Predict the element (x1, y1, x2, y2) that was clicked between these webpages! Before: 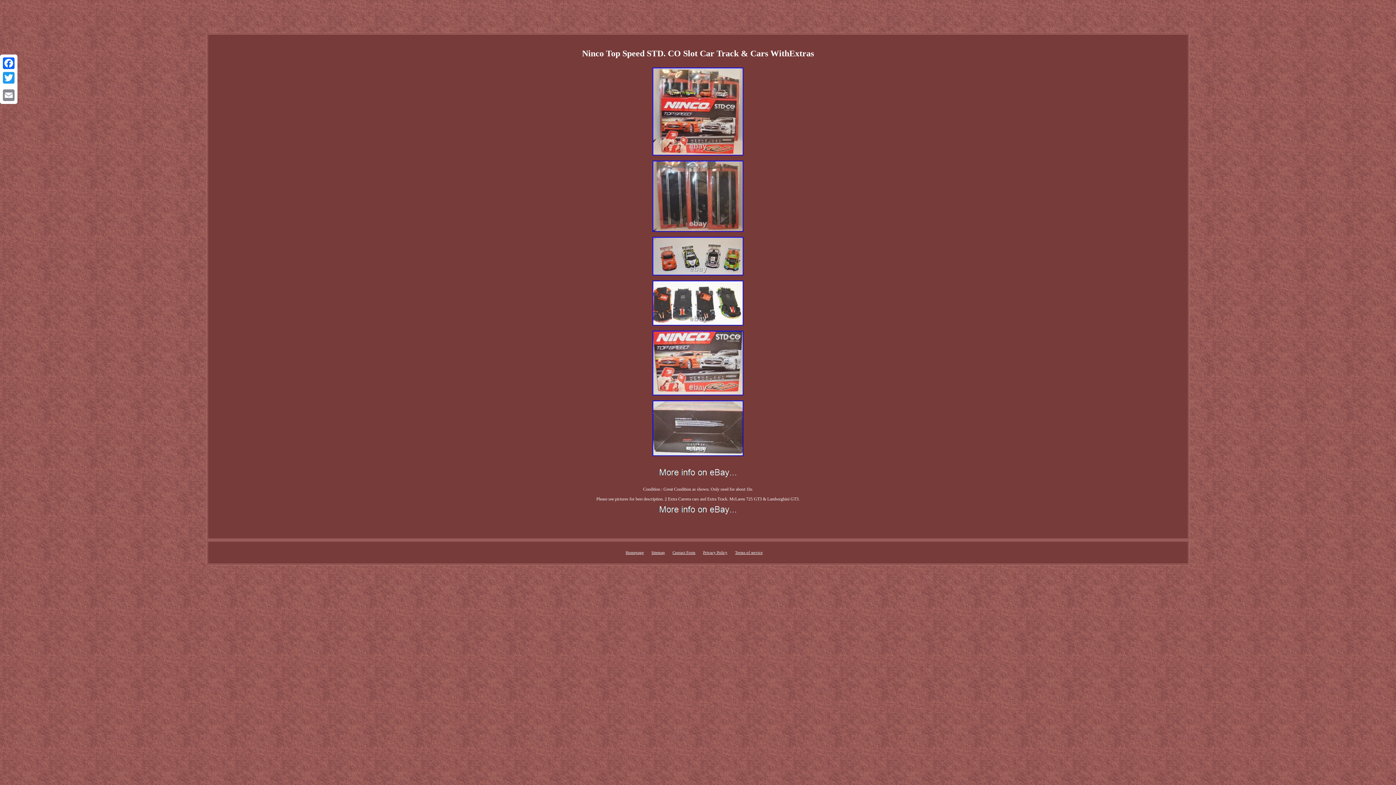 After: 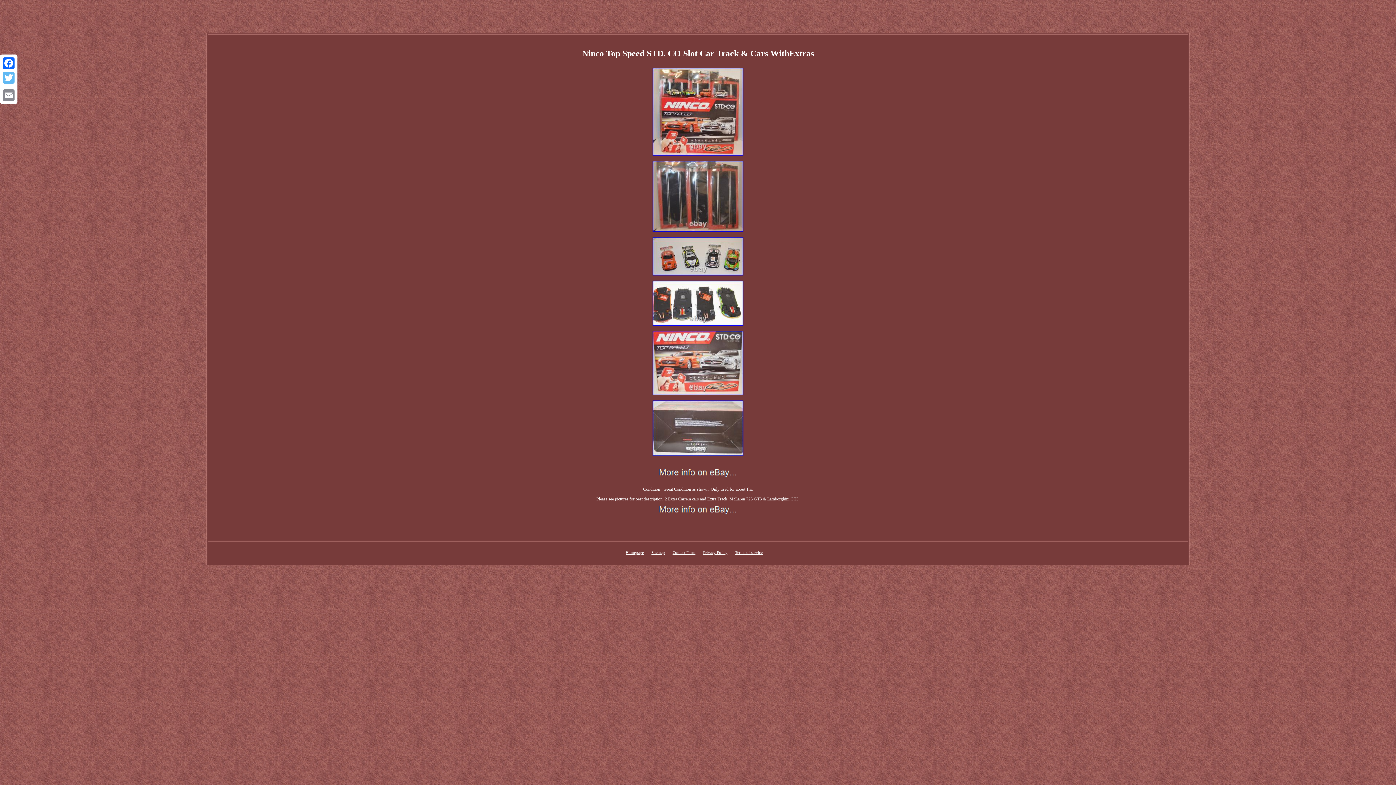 Action: bbox: (1, 70, 16, 85) label: Twitter